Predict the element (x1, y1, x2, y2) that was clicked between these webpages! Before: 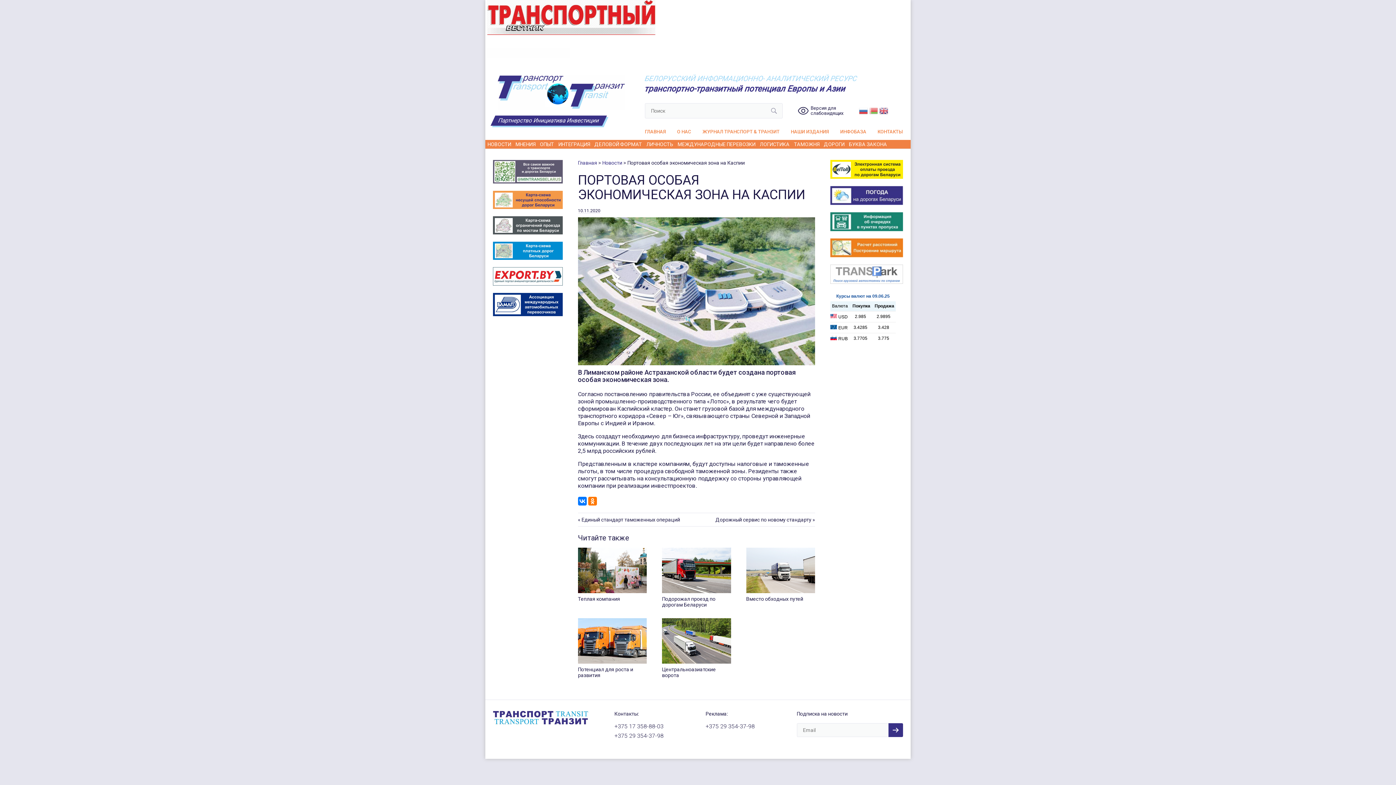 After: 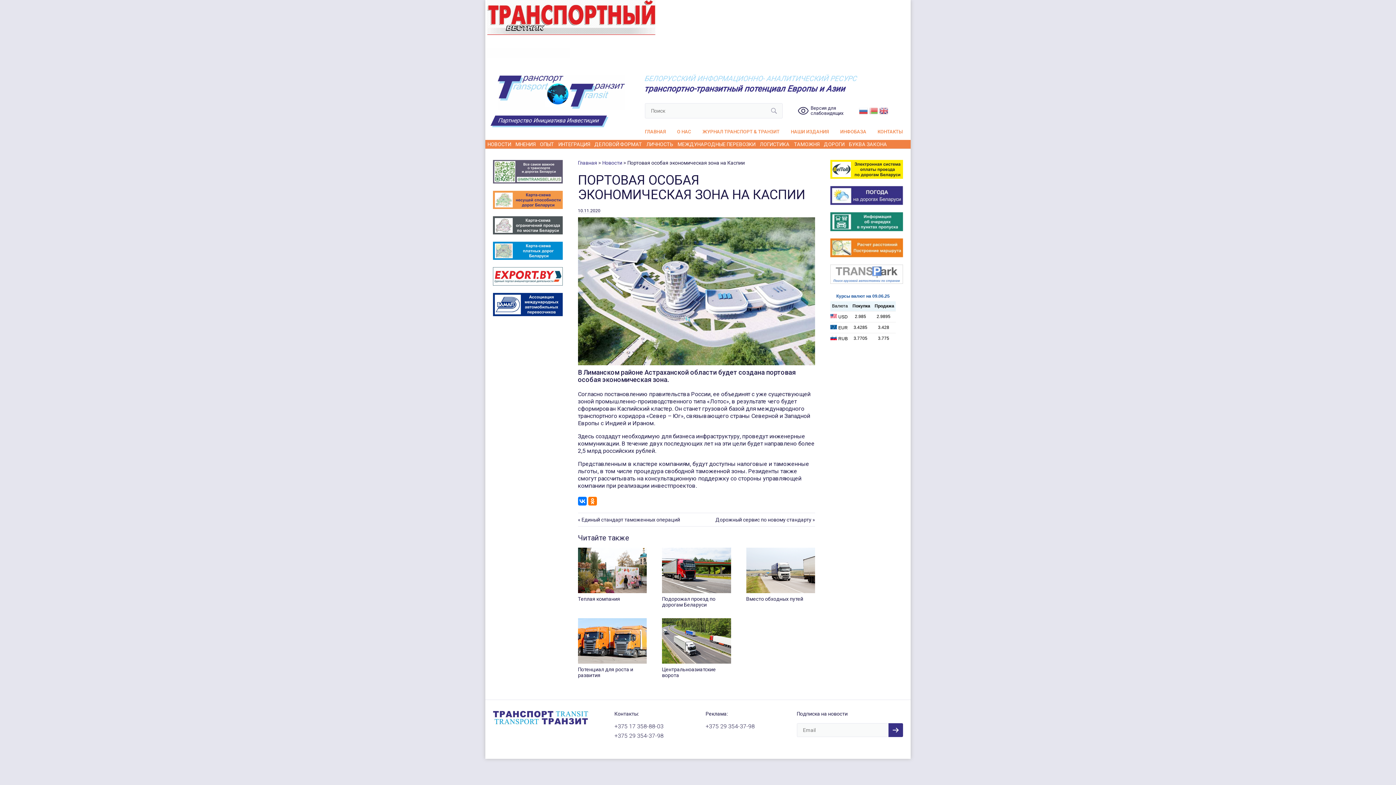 Action: bbox: (493, 267, 562, 285)